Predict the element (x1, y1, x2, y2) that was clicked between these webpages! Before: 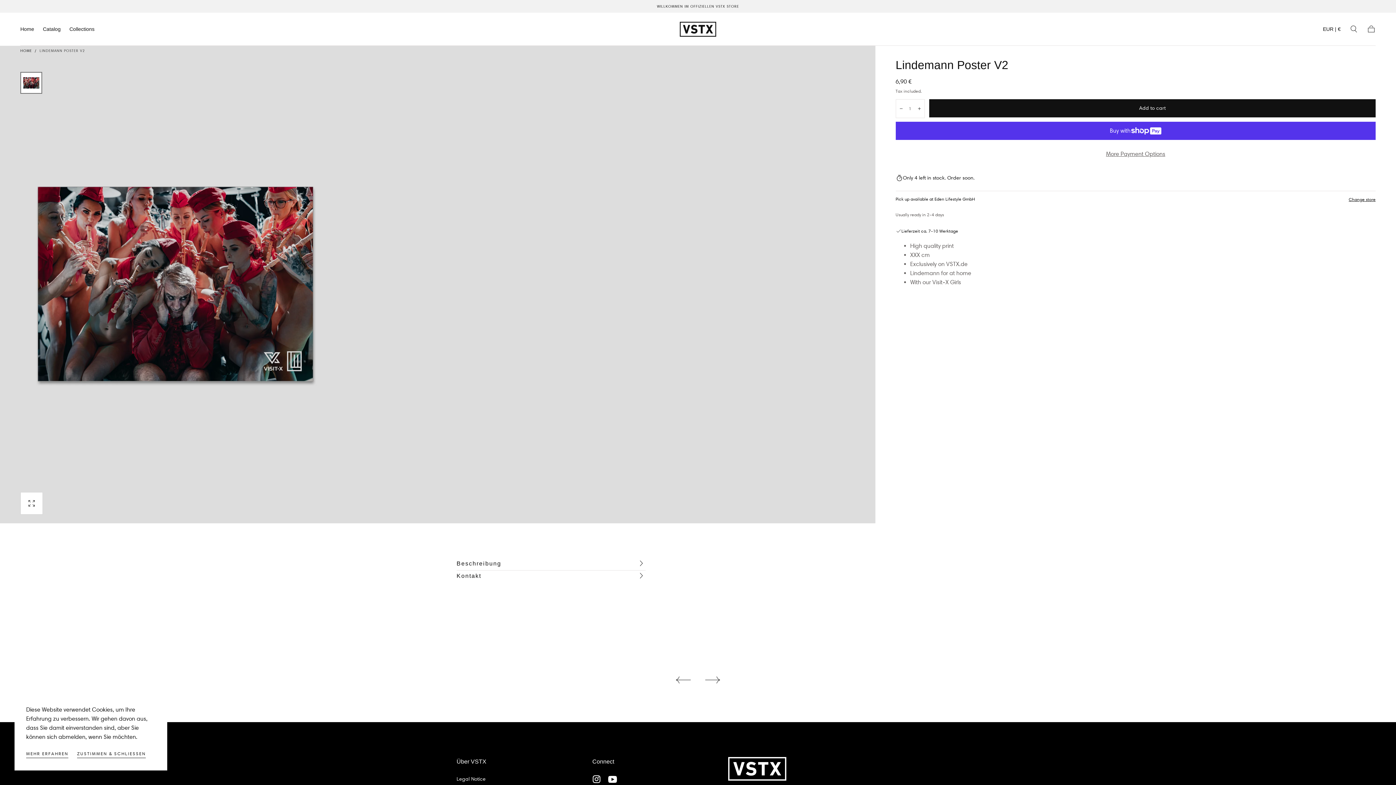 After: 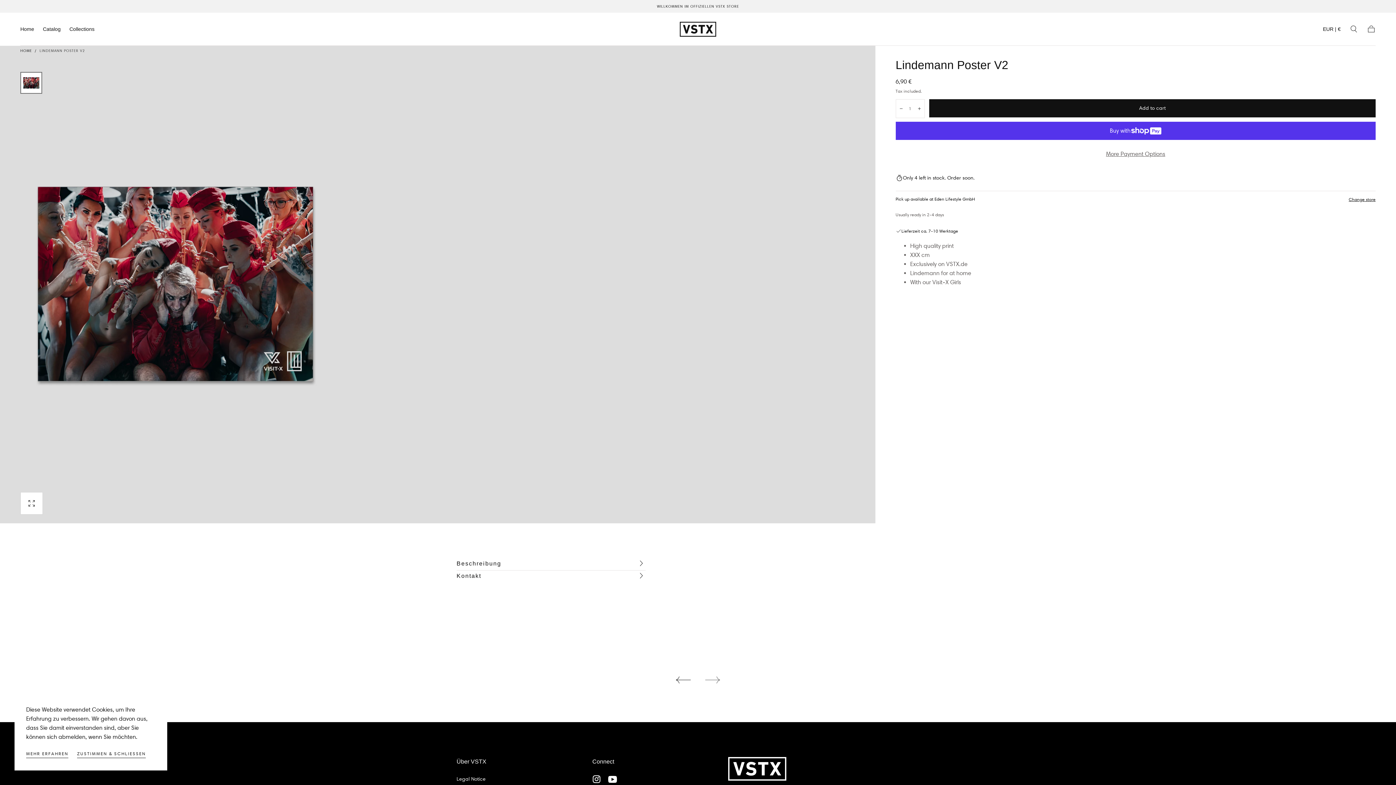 Action: bbox: (705, 673, 720, 687)